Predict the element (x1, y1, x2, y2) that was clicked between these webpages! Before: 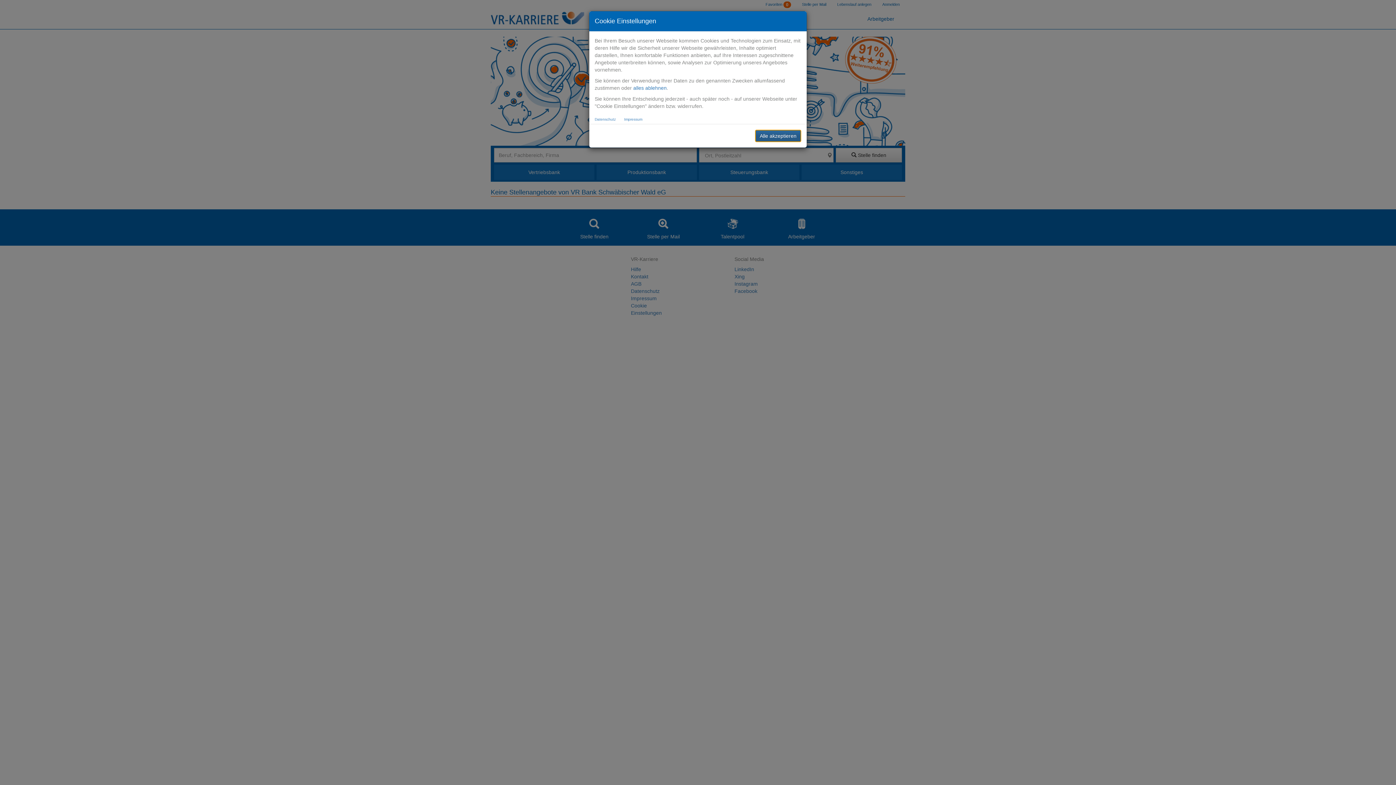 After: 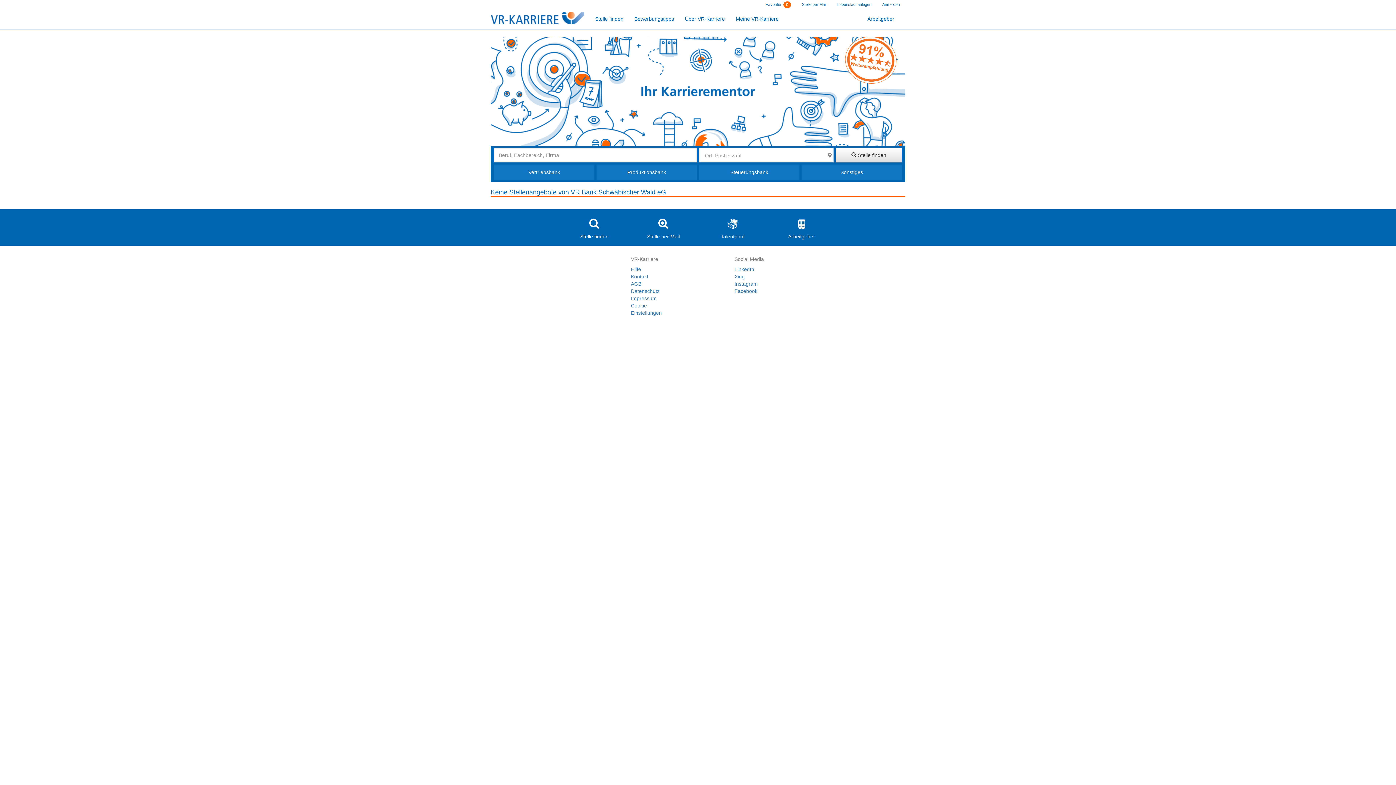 Action: bbox: (755, 129, 801, 142) label: Alle akzeptieren